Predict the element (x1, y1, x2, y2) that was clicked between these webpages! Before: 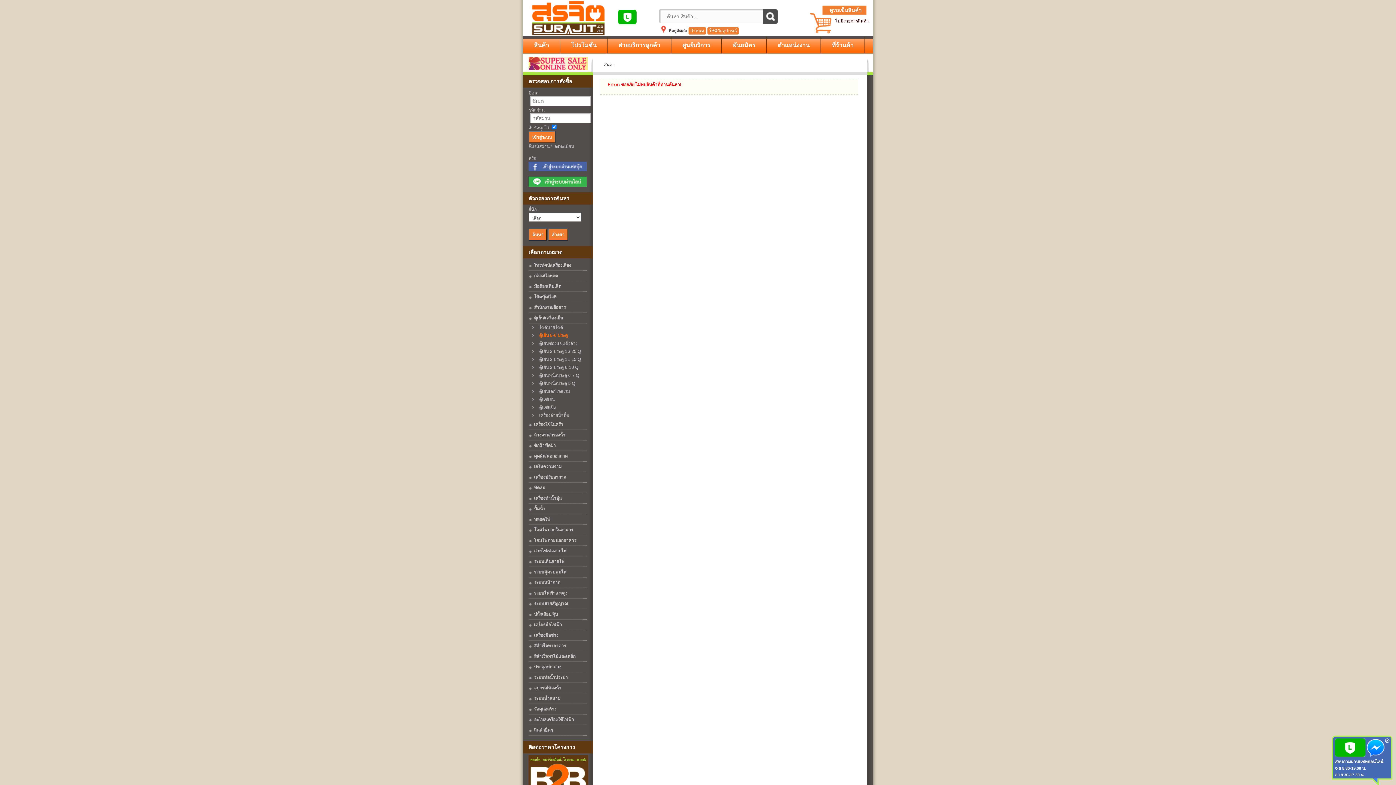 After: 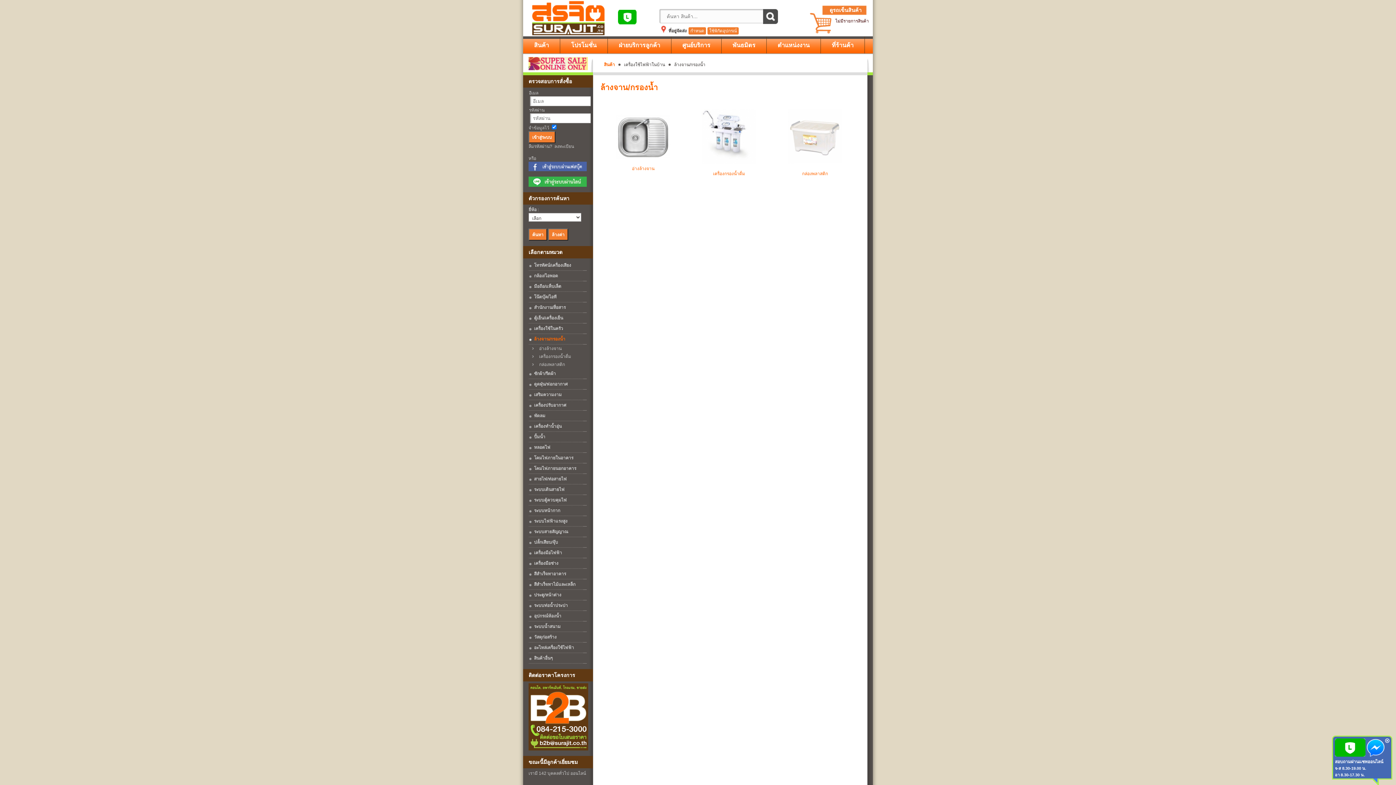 Action: label: ล้างจาน/กรองน้ำ bbox: (528, 430, 587, 440)